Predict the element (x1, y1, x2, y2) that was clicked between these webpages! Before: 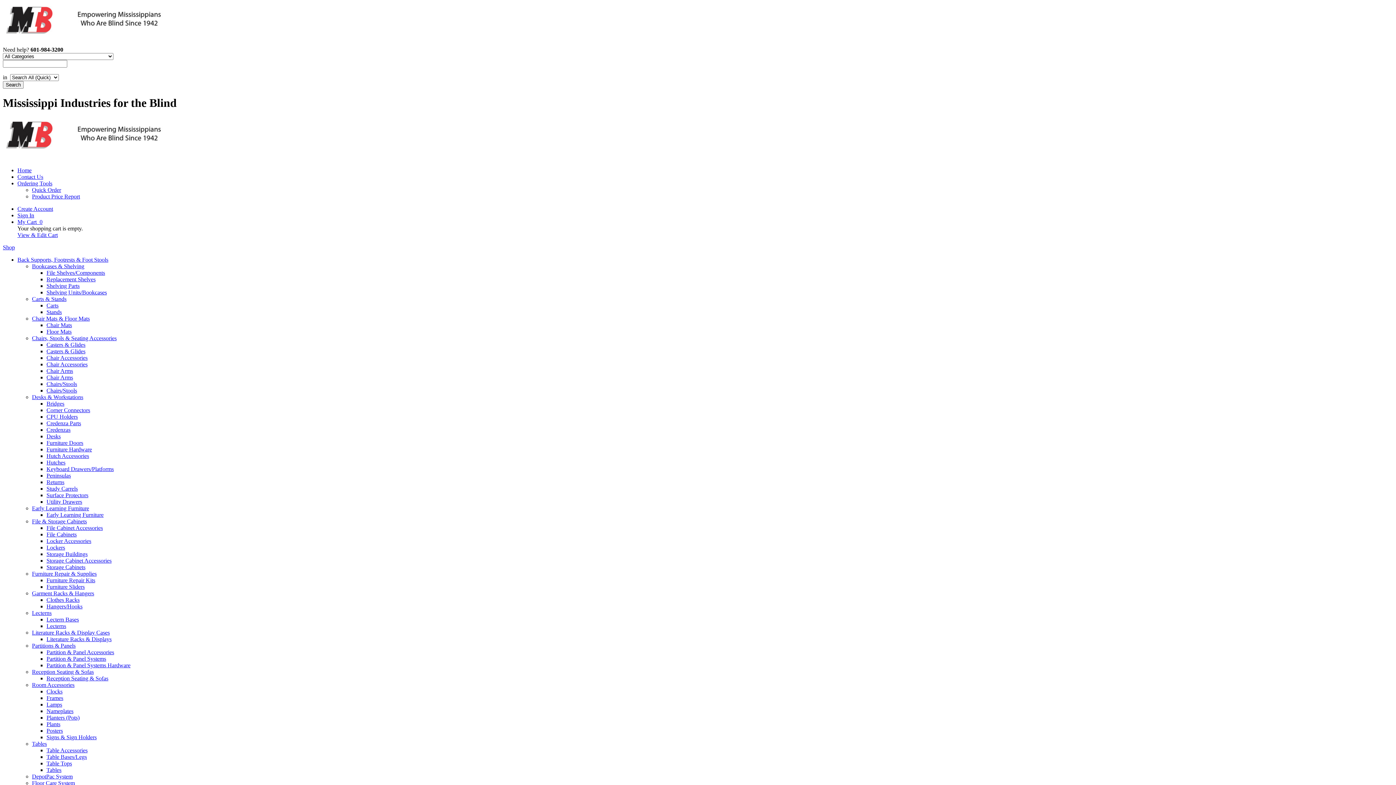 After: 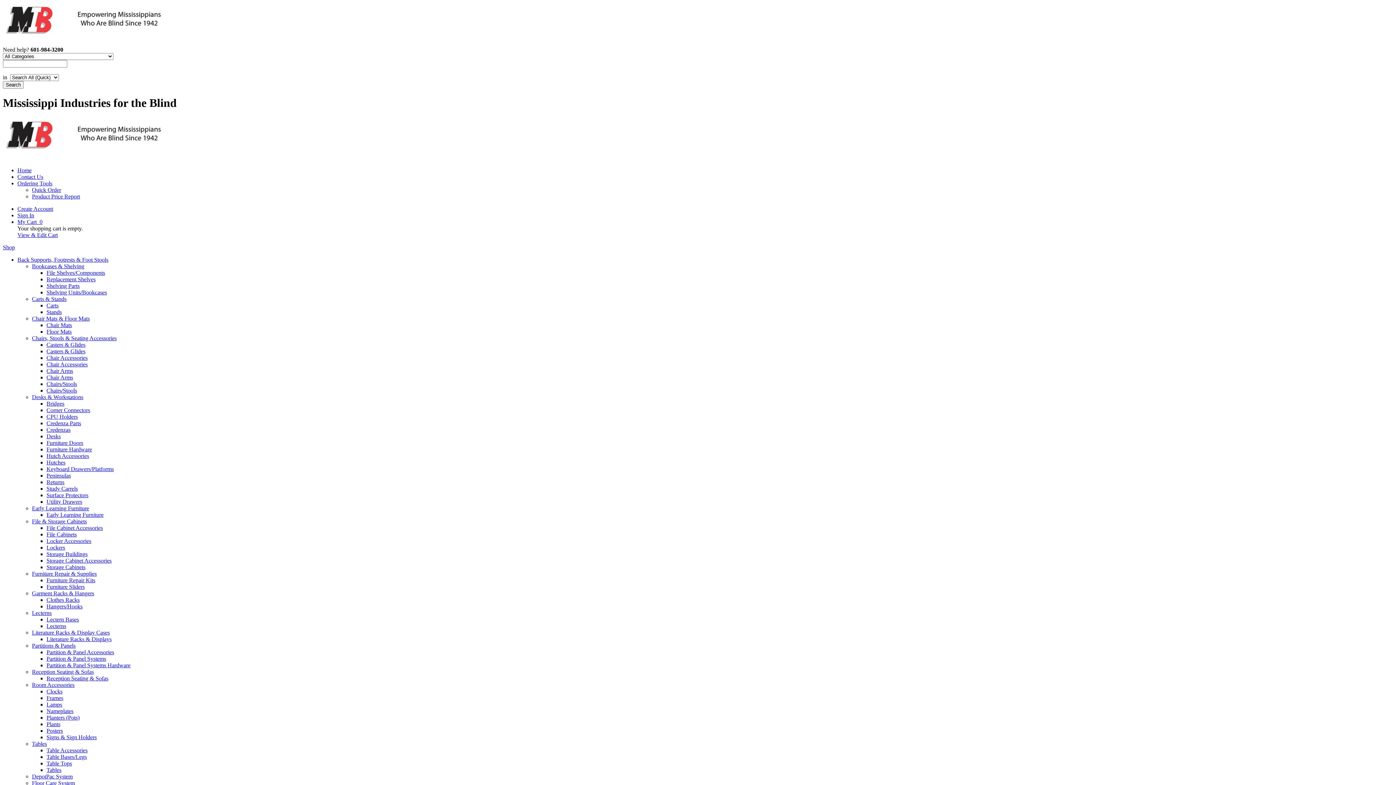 Action: bbox: (46, 374, 73, 380) label: Chair Arms